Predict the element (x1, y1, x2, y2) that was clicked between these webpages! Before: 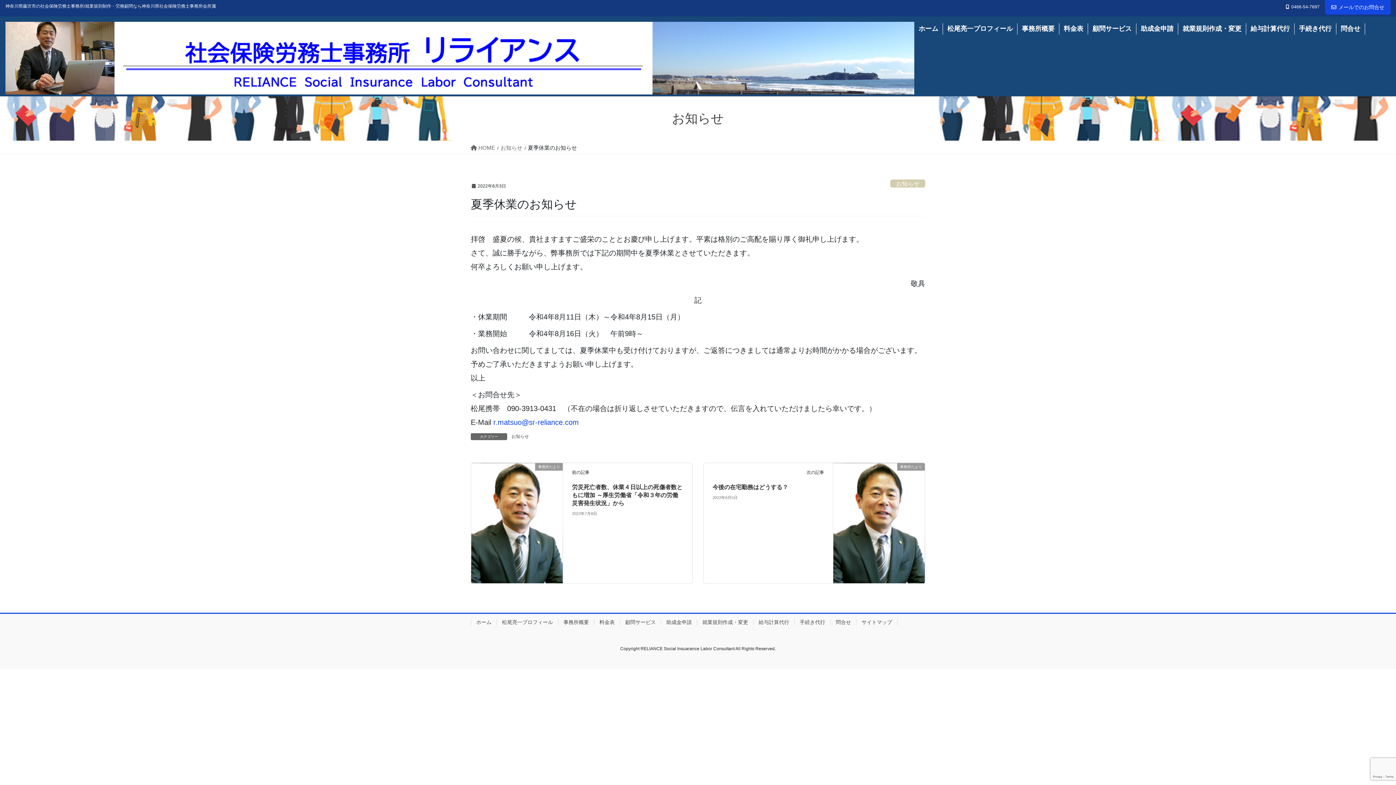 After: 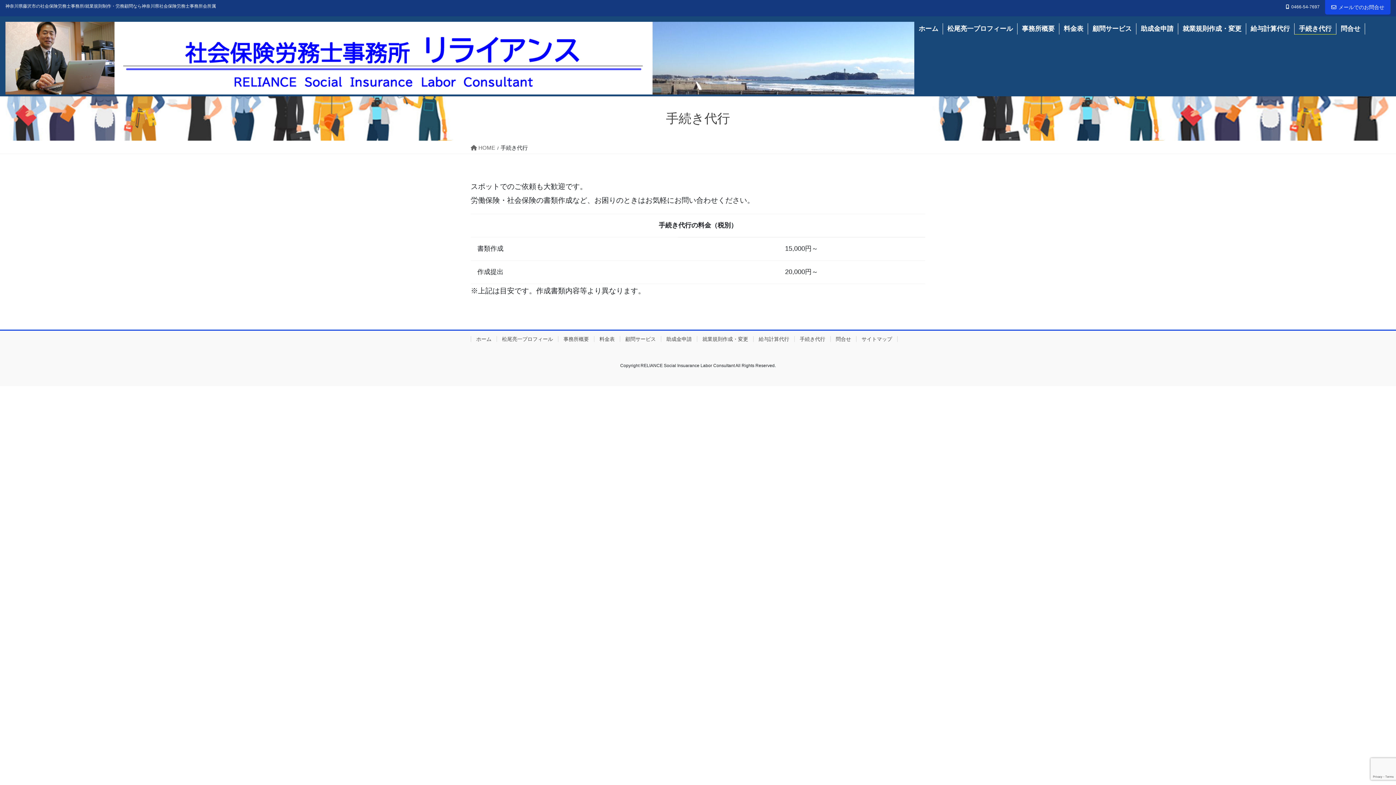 Action: bbox: (794, 619, 830, 625) label: 手続き代行